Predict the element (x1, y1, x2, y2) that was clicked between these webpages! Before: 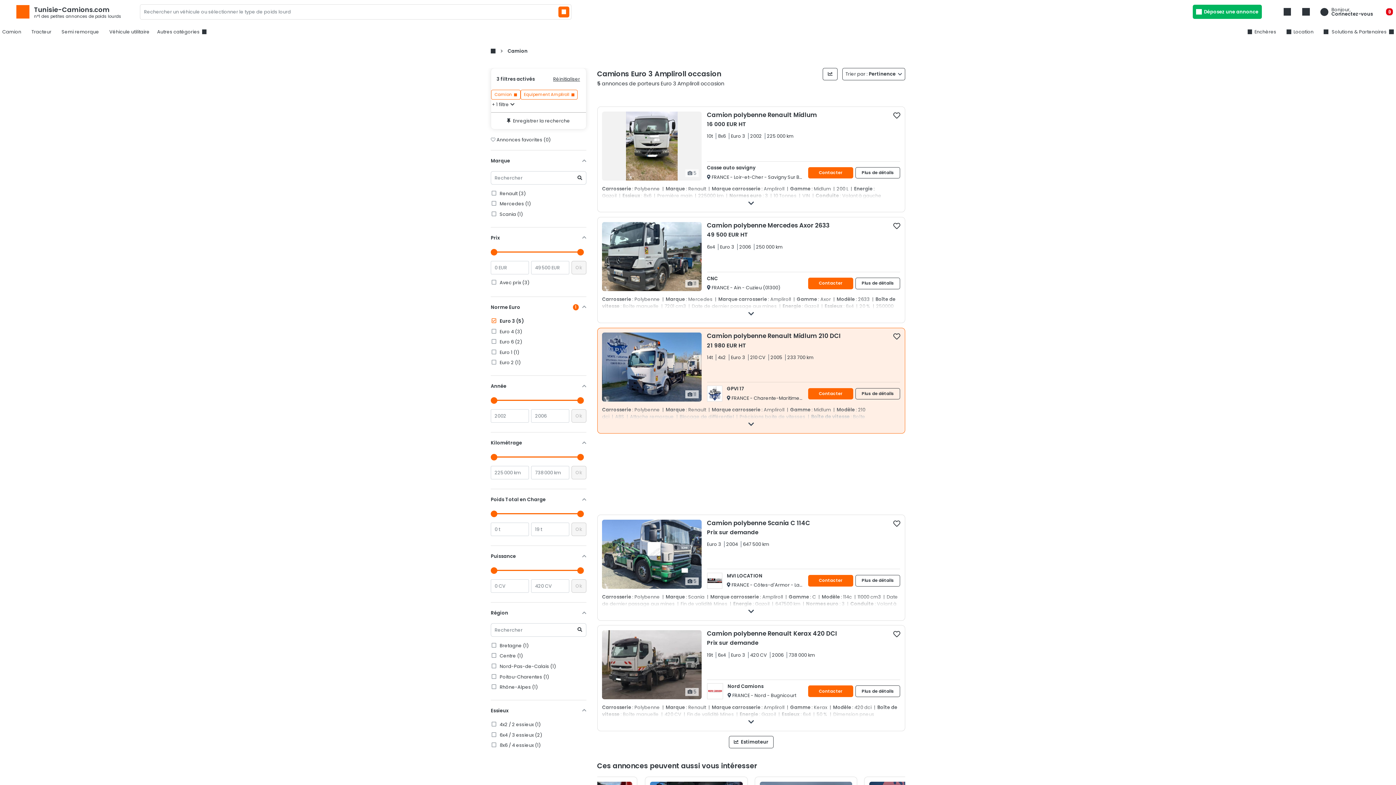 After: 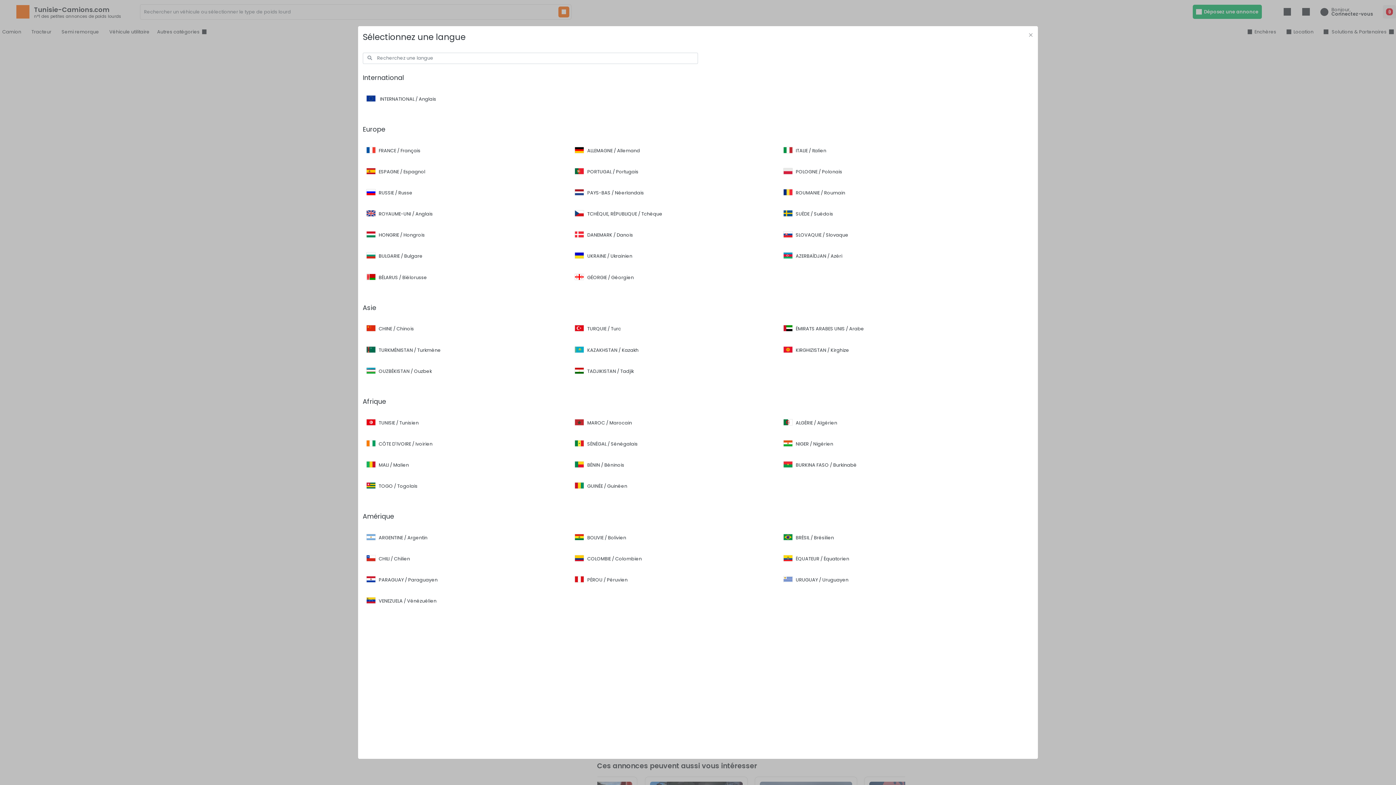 Action: bbox: (1383, 5, 1396, 18)